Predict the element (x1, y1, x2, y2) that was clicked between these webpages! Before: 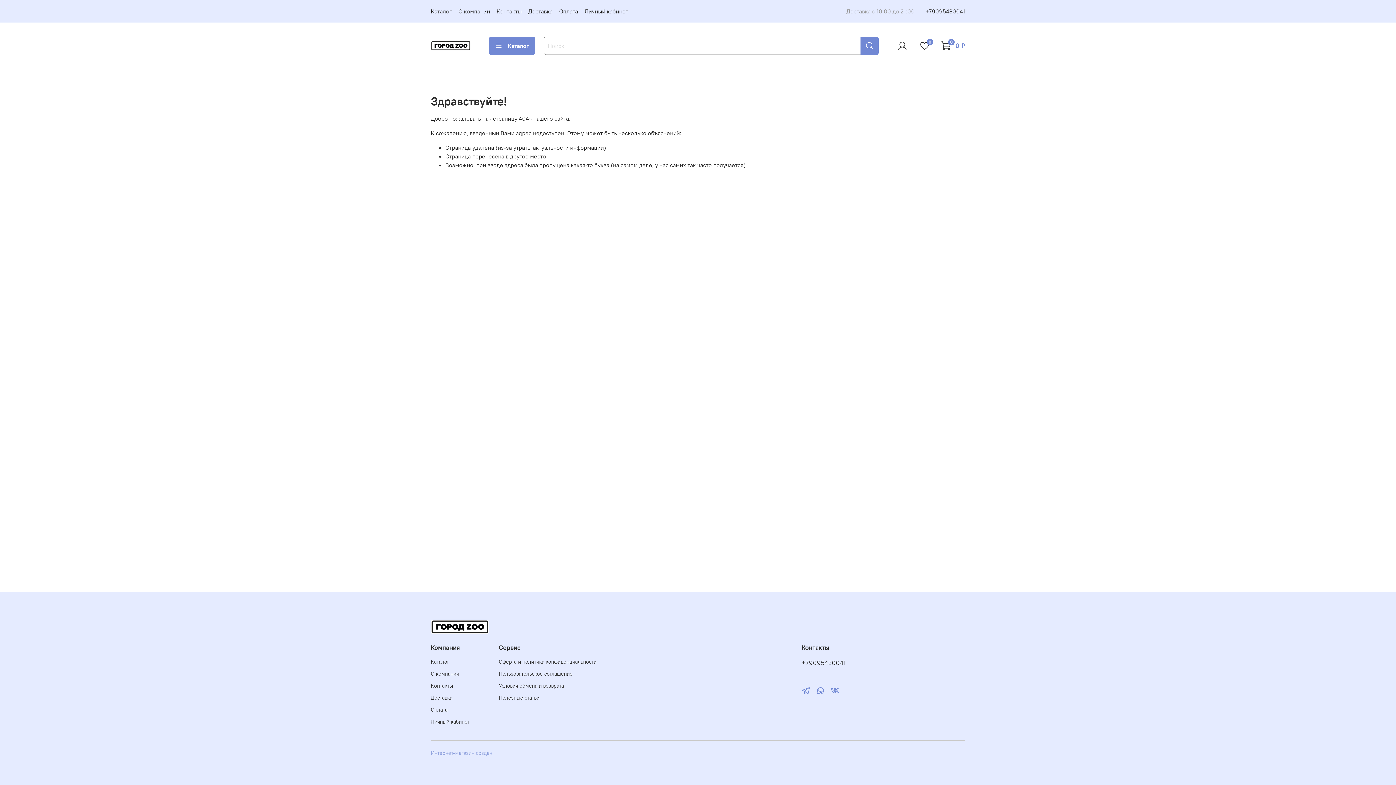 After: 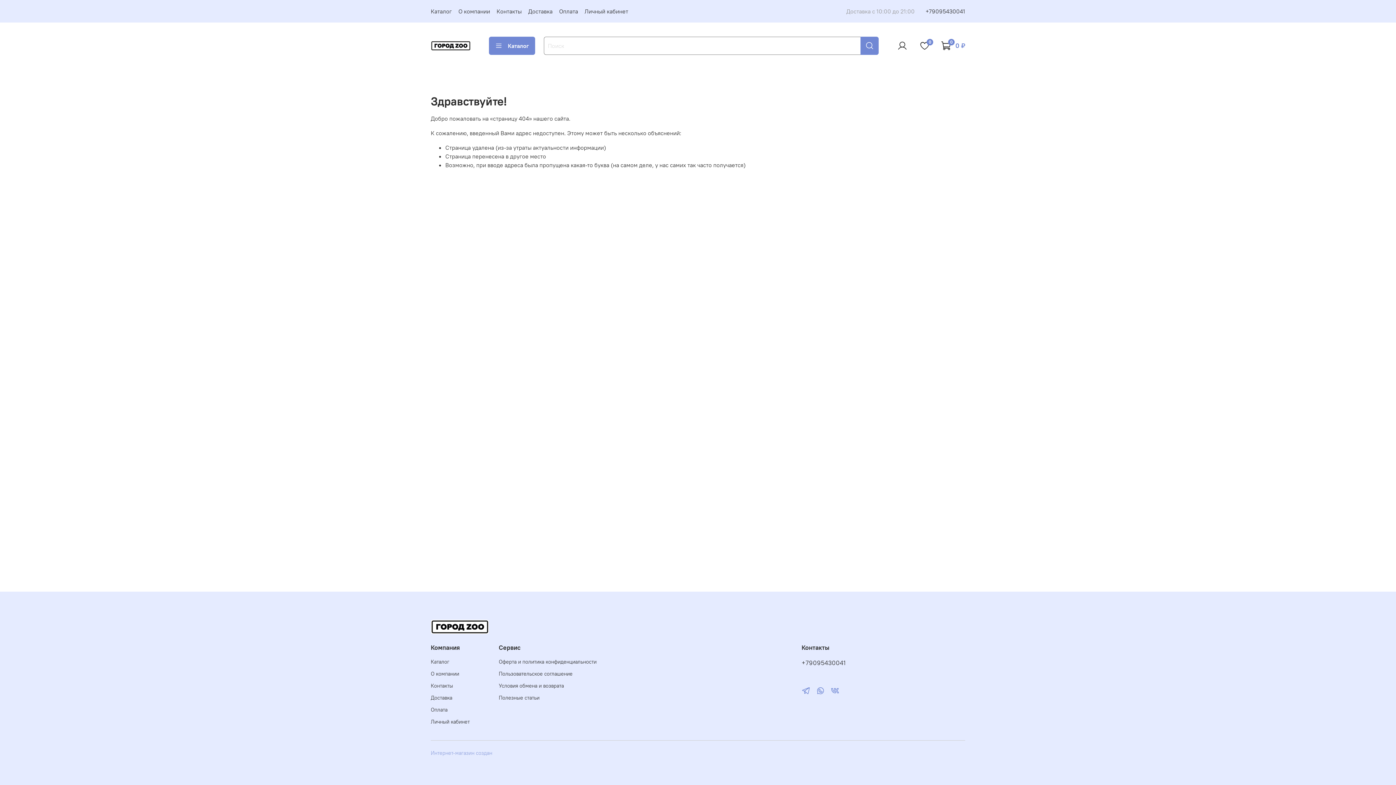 Action: bbox: (801, 659, 845, 667) label: +79095430041